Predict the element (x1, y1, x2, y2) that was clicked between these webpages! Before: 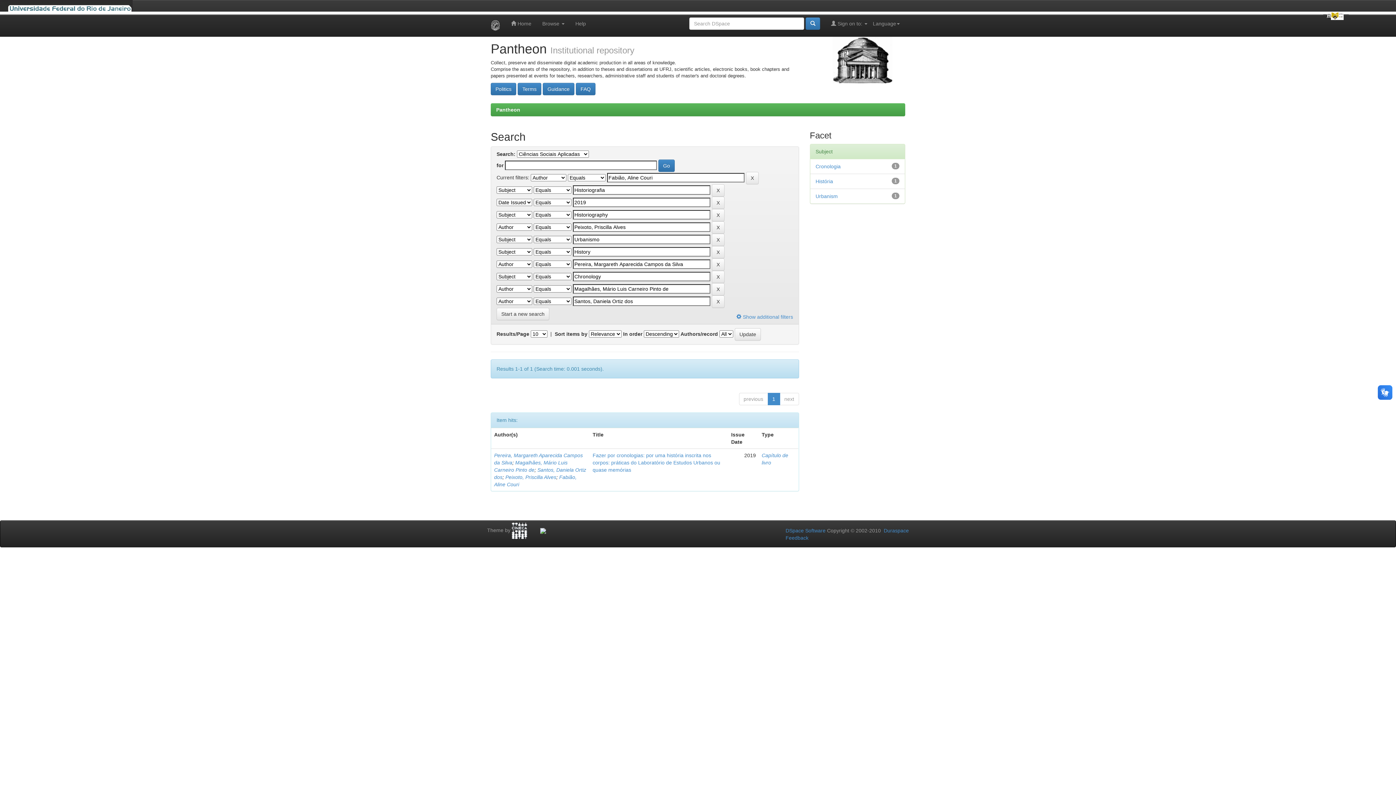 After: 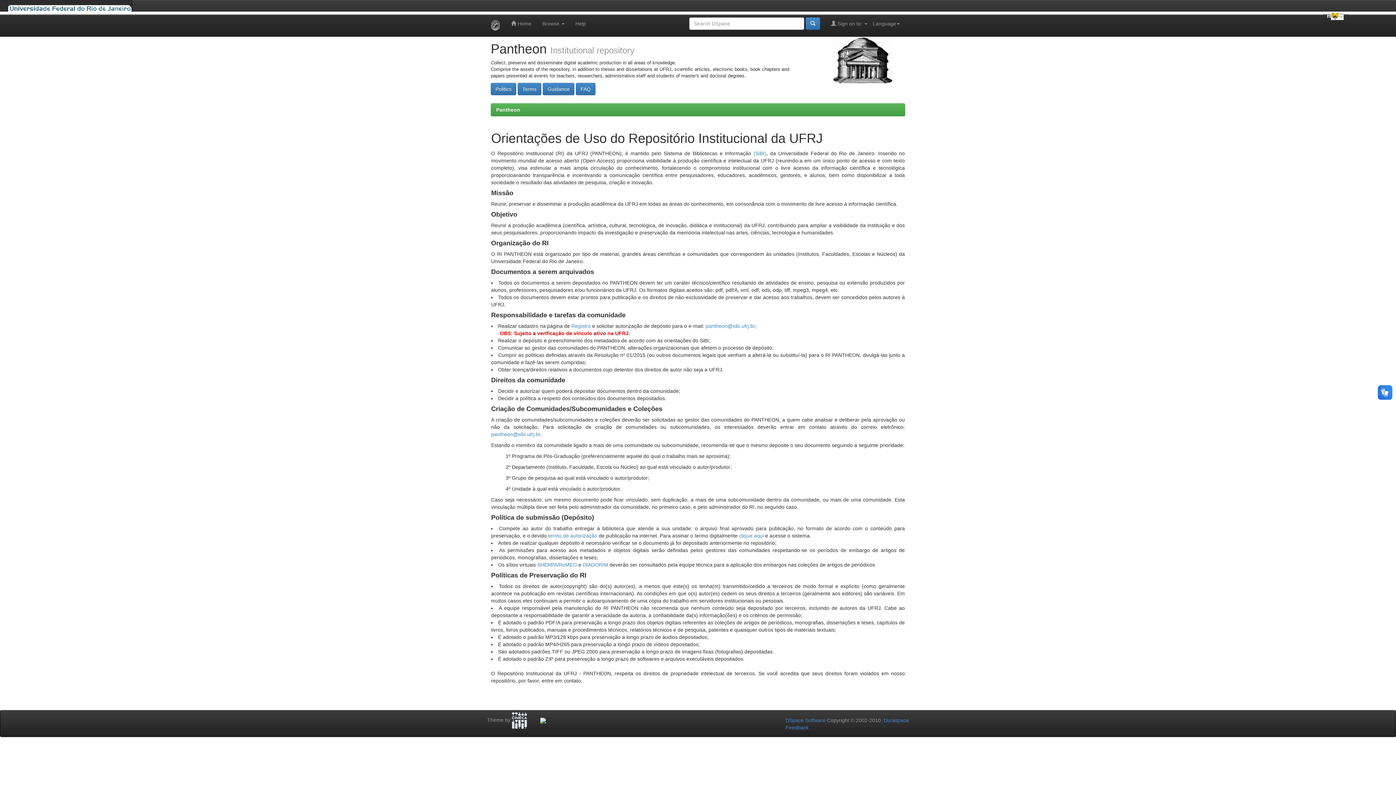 Action: label: Guidance bbox: (542, 85, 574, 91)